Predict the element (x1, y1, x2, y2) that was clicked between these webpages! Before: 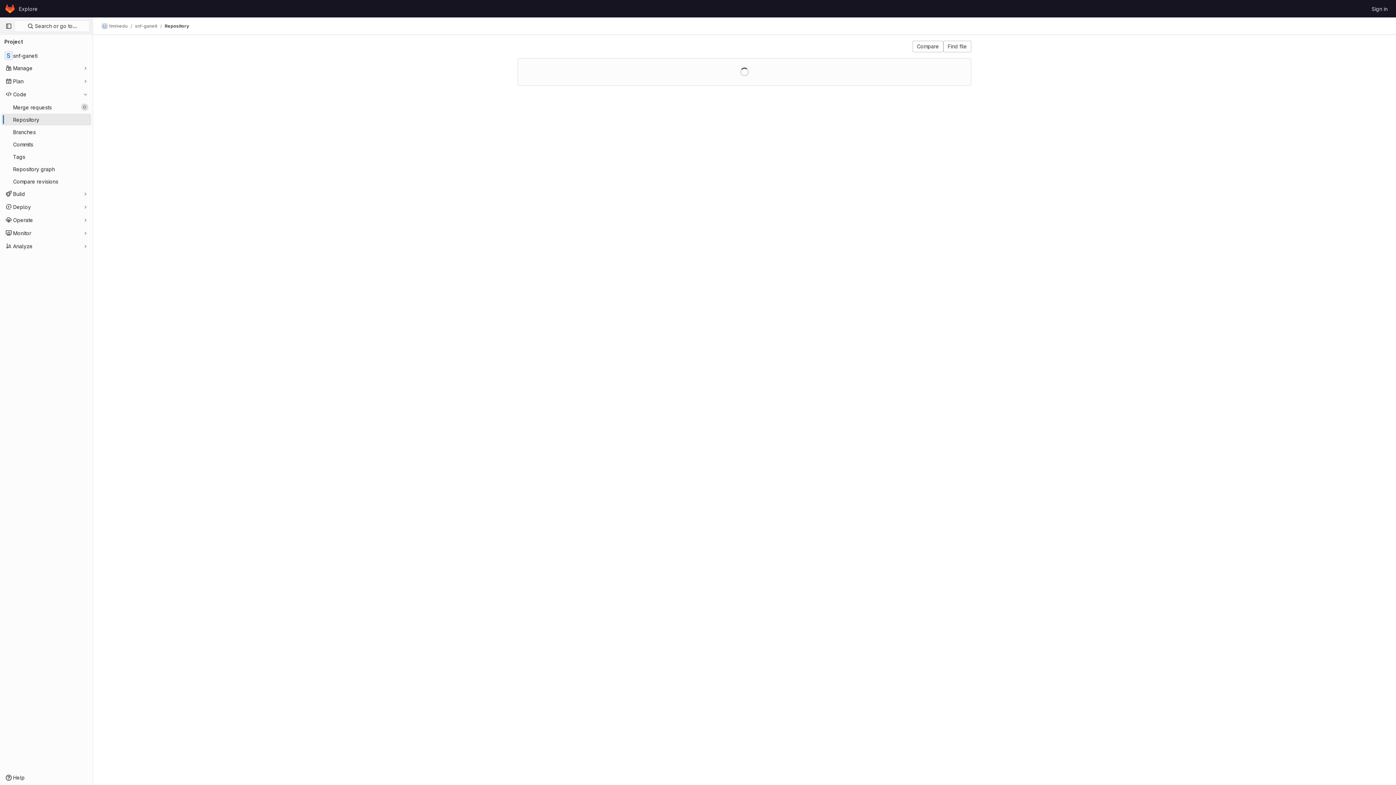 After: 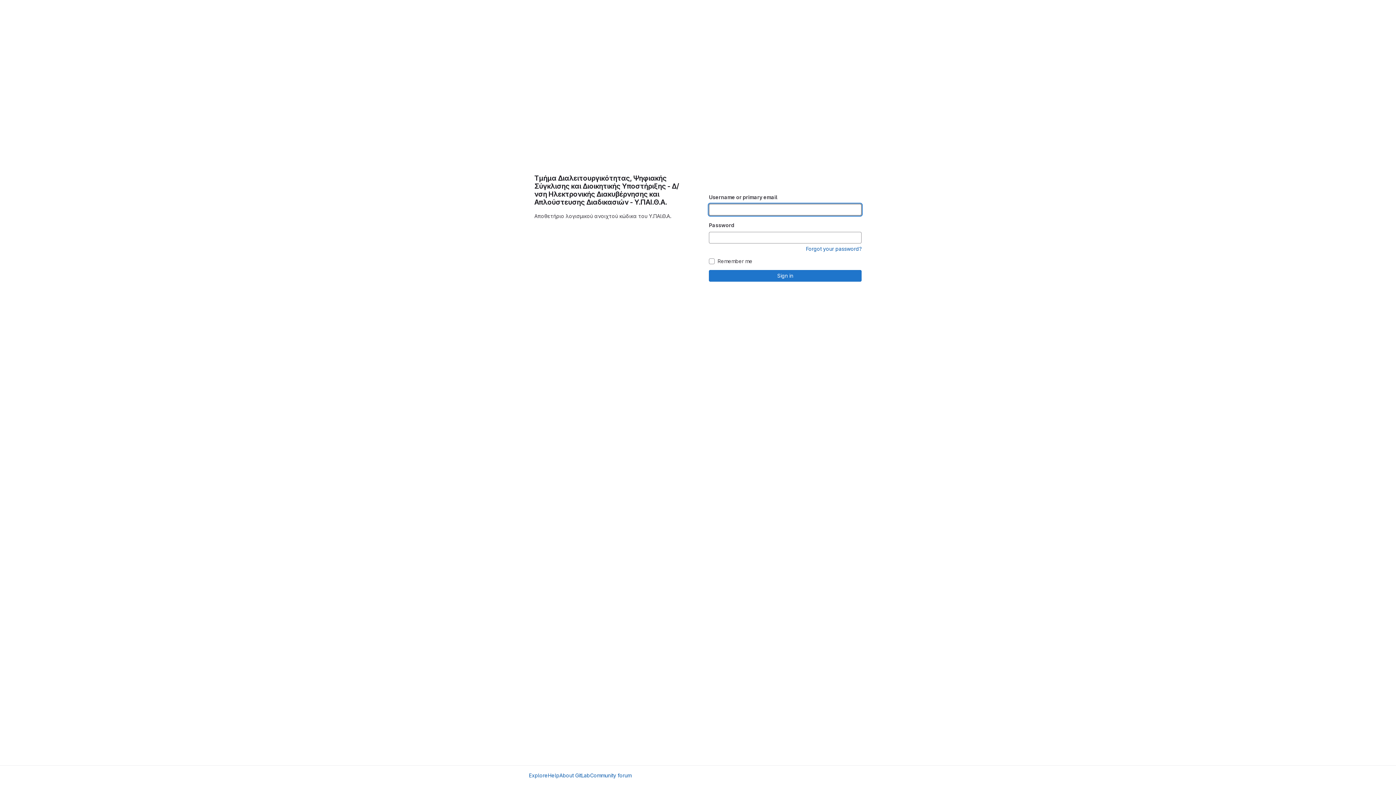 Action: bbox: (4, 2, 16, 14) label: Homepage